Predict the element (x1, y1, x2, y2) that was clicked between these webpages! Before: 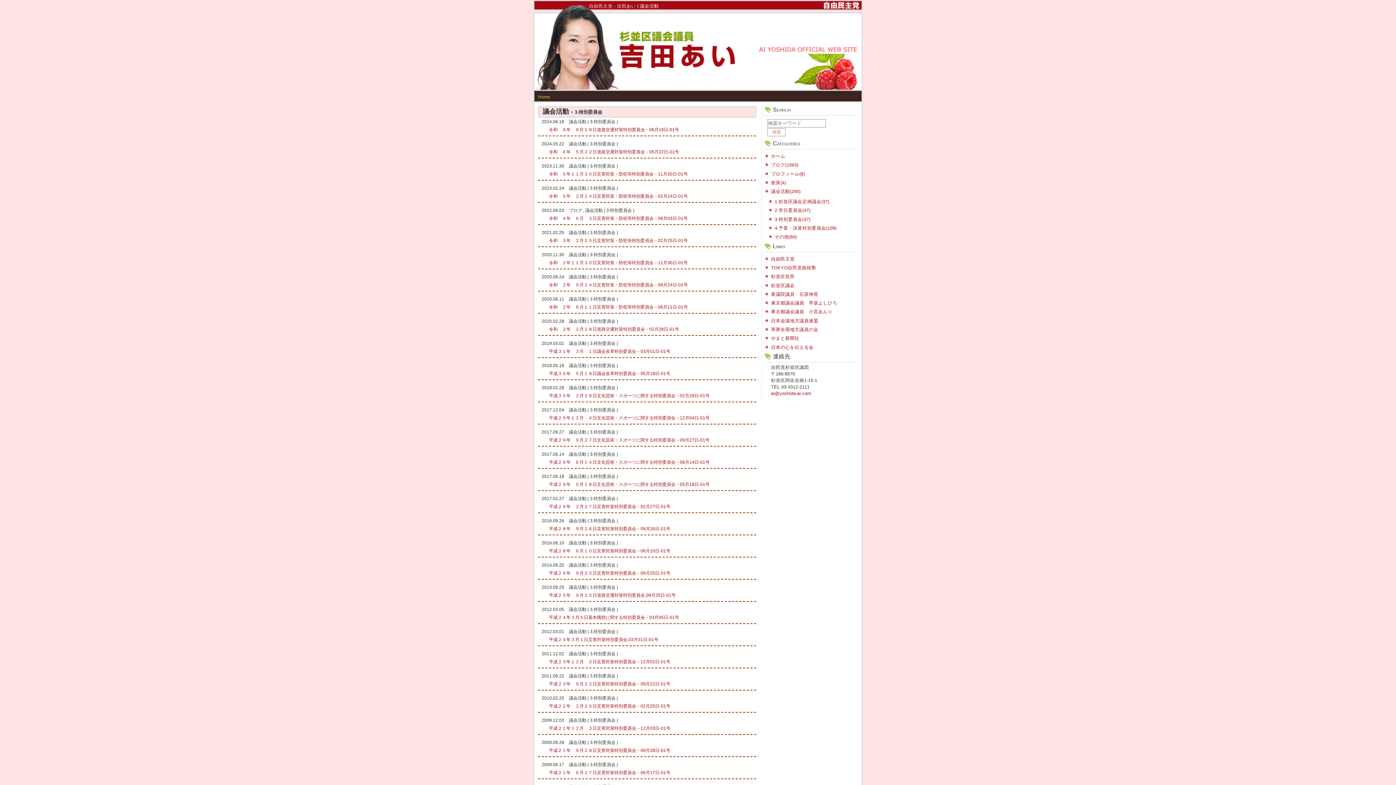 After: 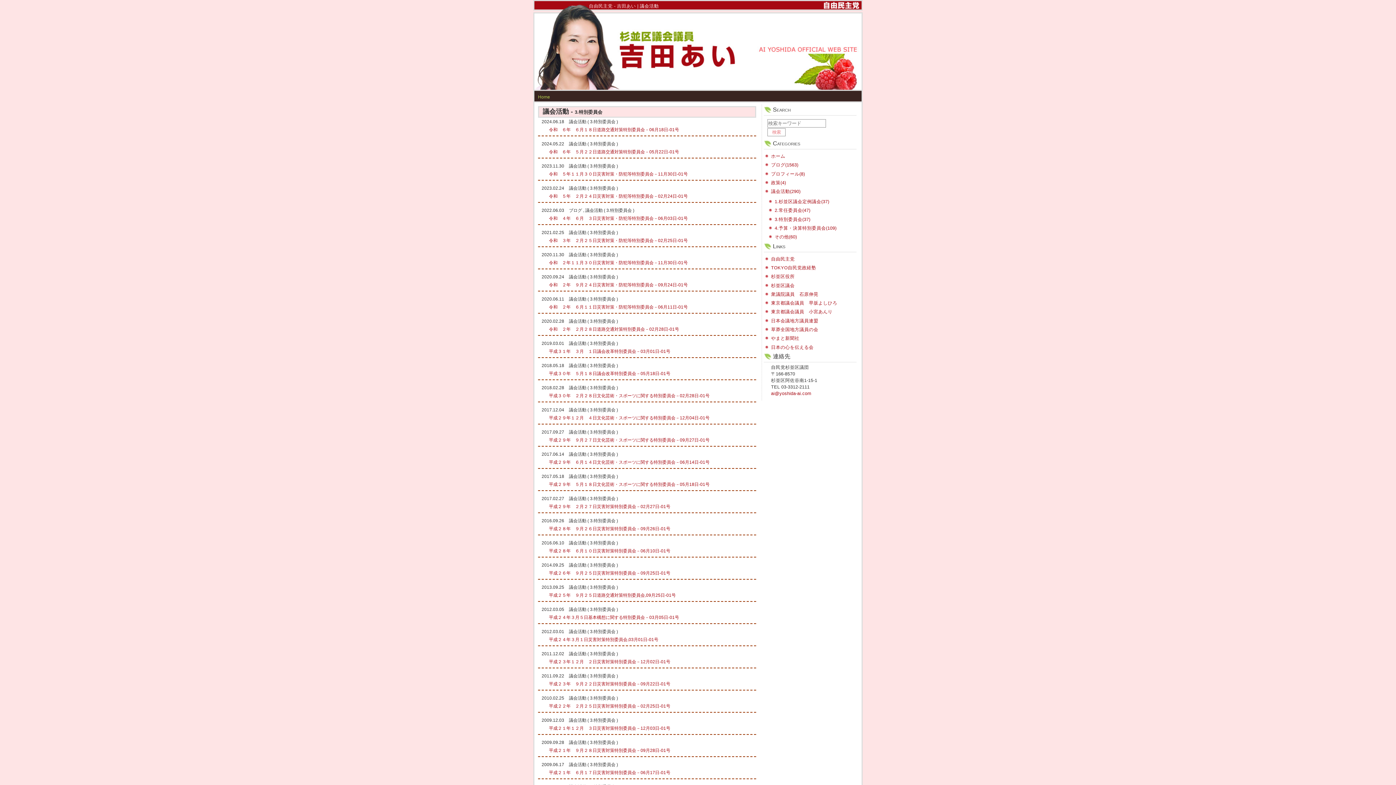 Action: bbox: (590, 585, 615, 590) label: 3.特別委員会